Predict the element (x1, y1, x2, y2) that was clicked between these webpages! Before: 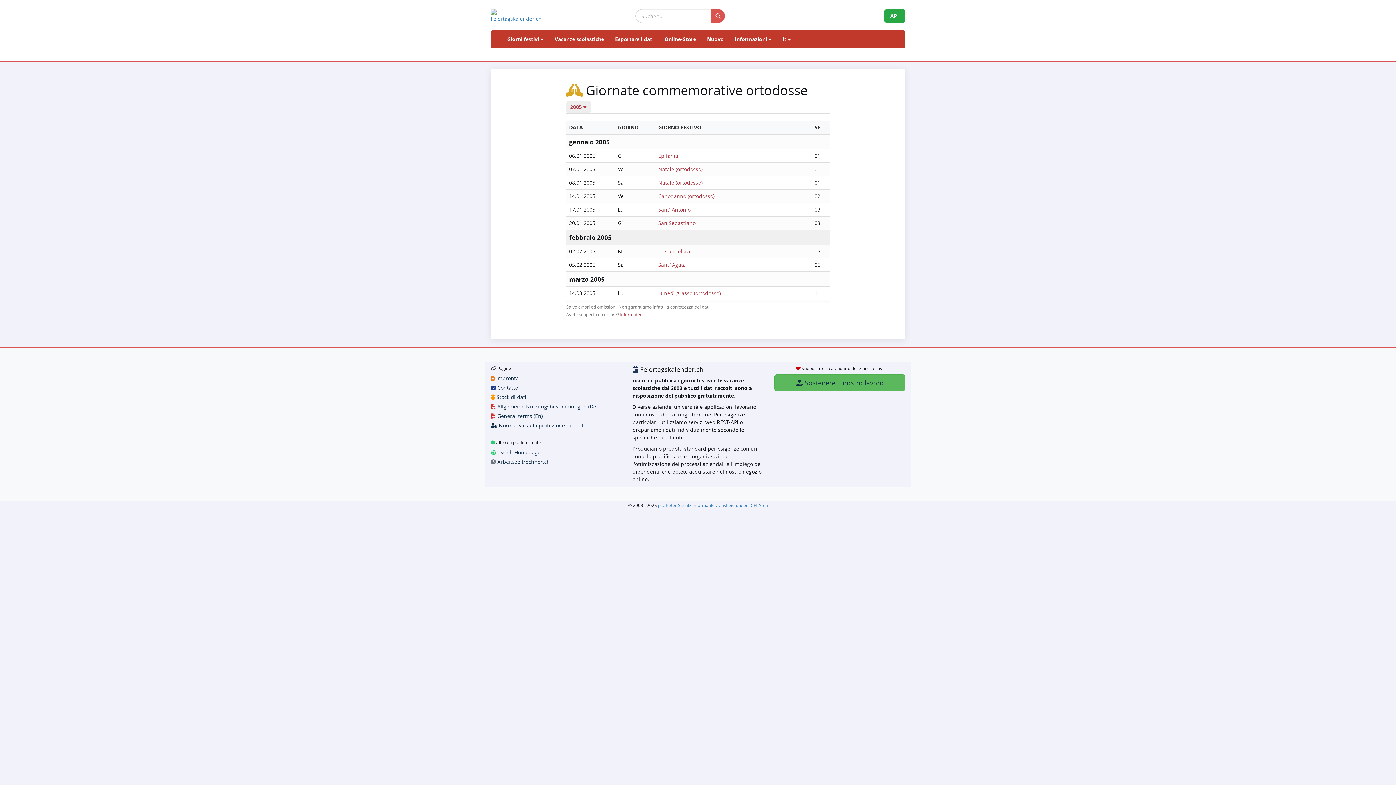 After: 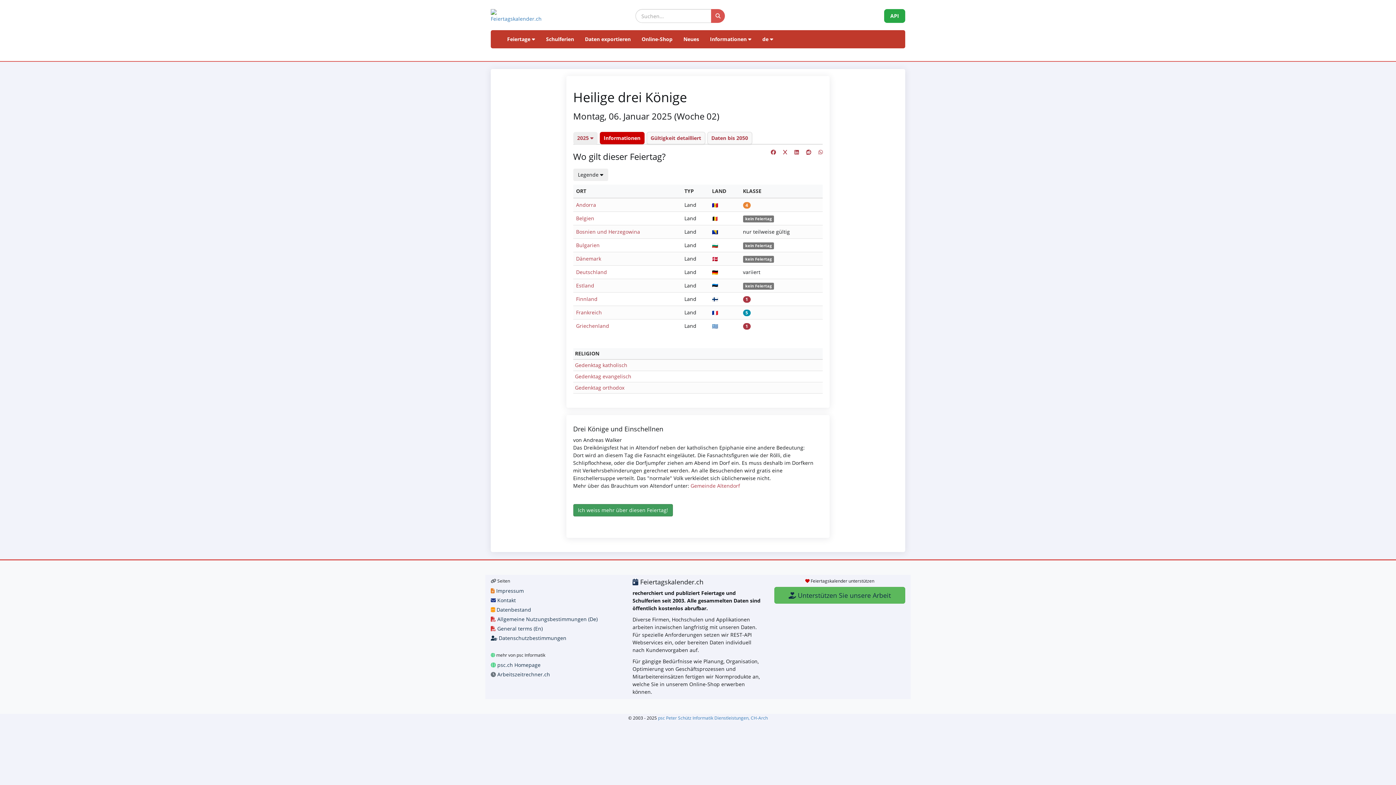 Action: bbox: (658, 152, 678, 159) label: Epifania